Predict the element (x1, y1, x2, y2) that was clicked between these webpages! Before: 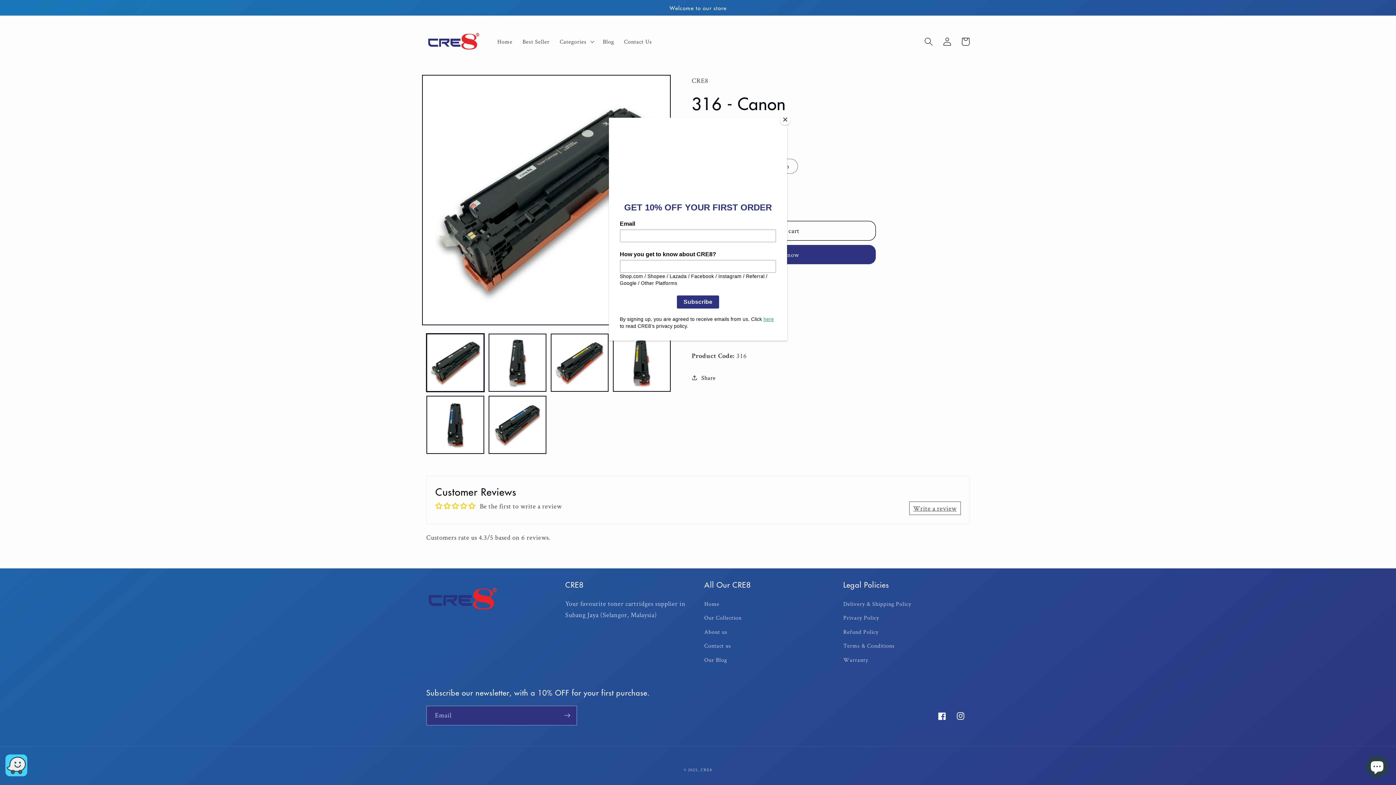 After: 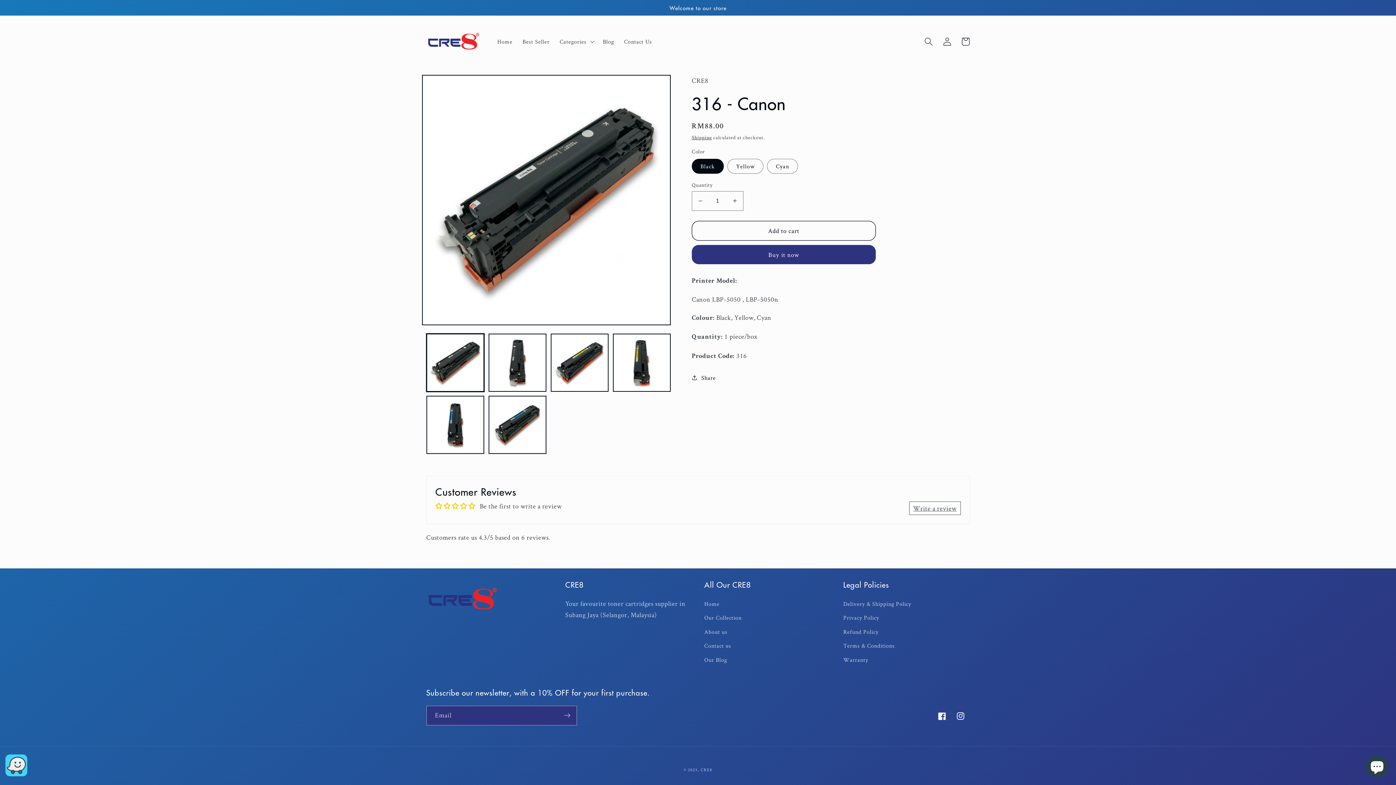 Action: bbox: (780, 114, 790, 125) label: Close